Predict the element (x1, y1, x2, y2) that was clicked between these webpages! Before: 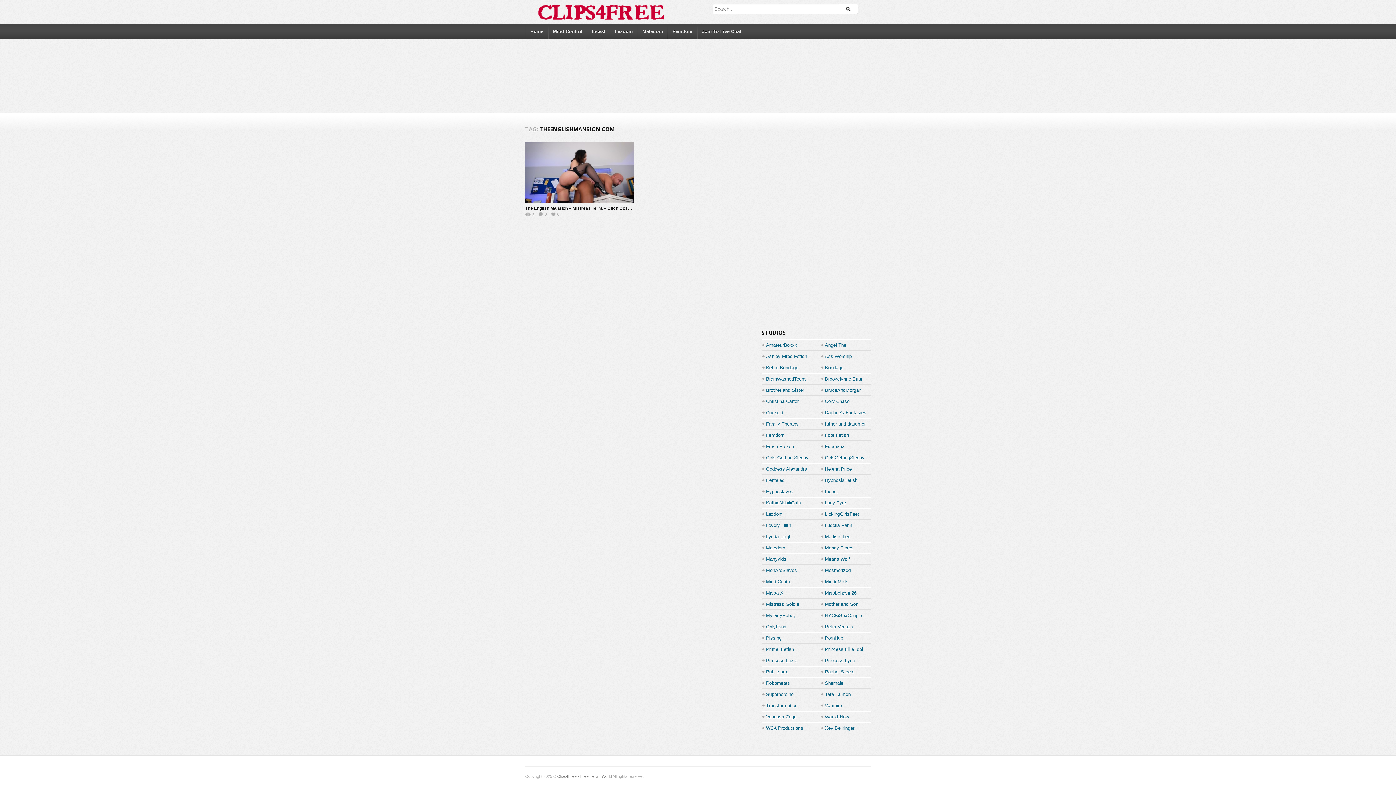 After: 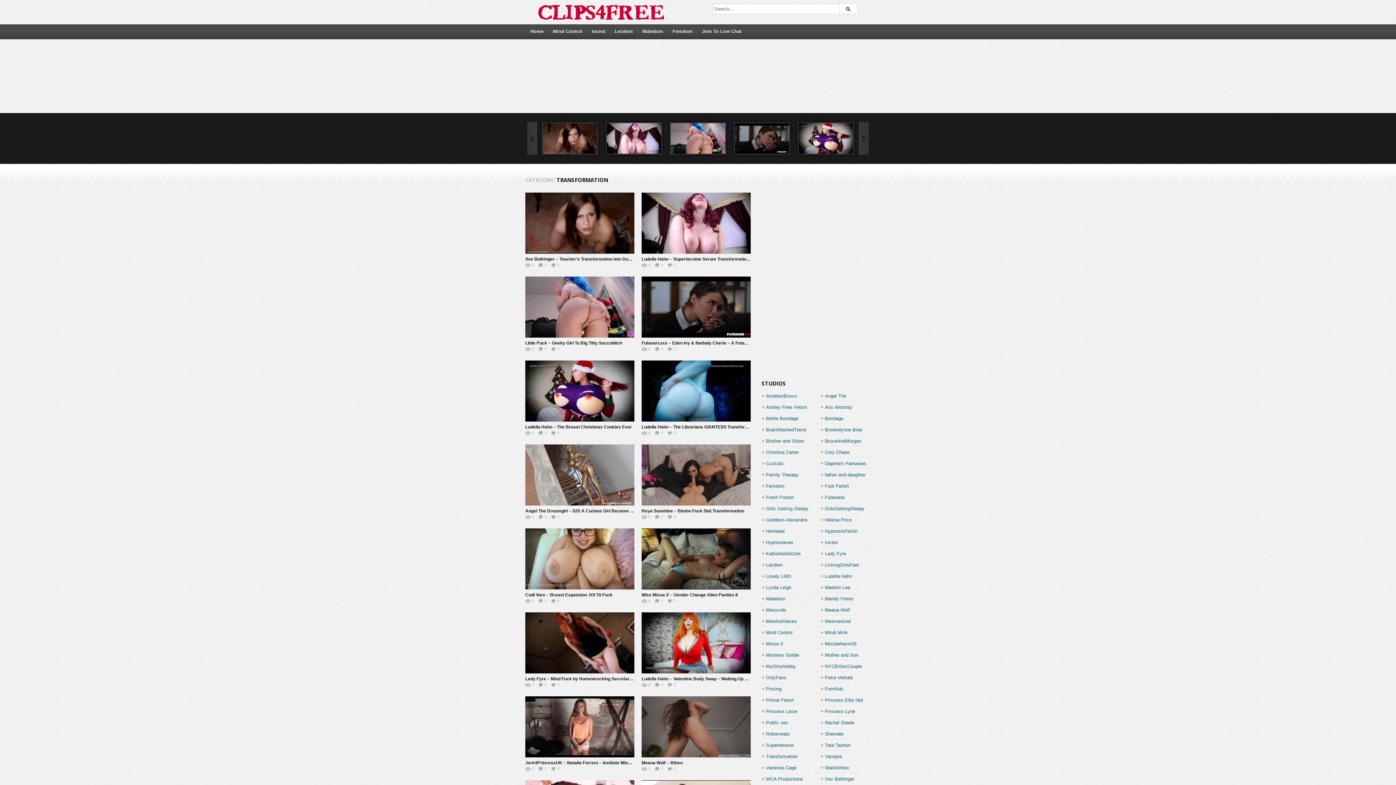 Action: bbox: (766, 700, 797, 711) label: Transformation